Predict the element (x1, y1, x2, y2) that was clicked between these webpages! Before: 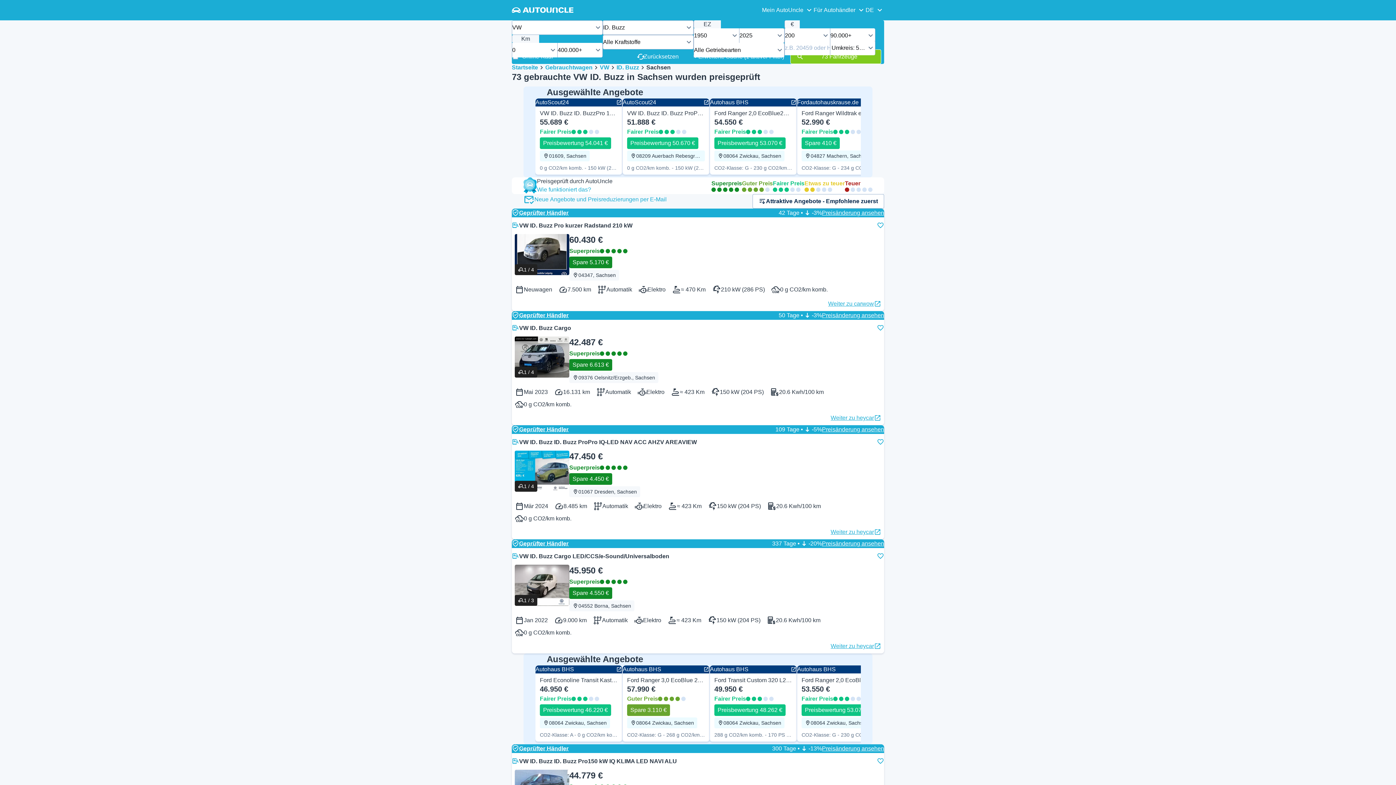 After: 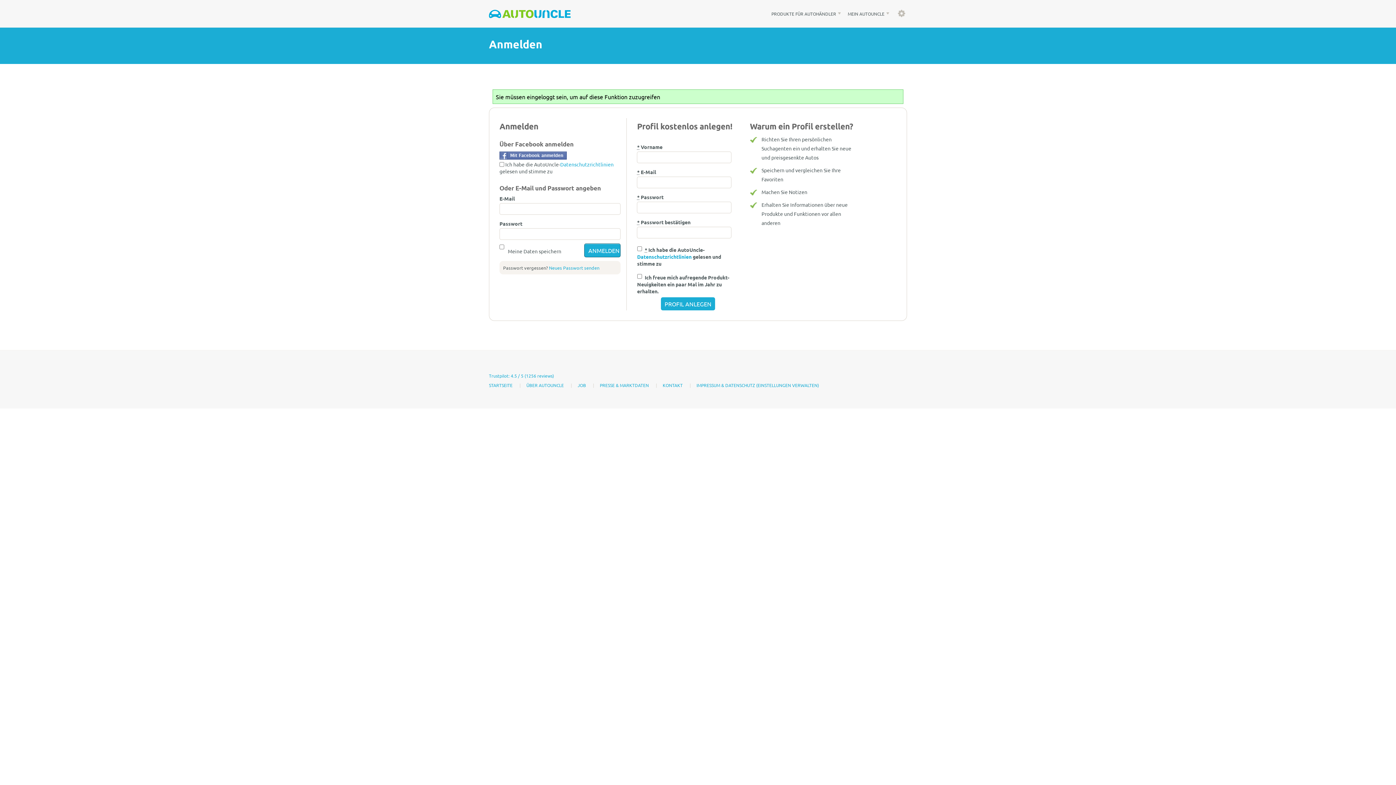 Action: label: Weitere Details anzeigen bbox: (877, 548, 884, 565)